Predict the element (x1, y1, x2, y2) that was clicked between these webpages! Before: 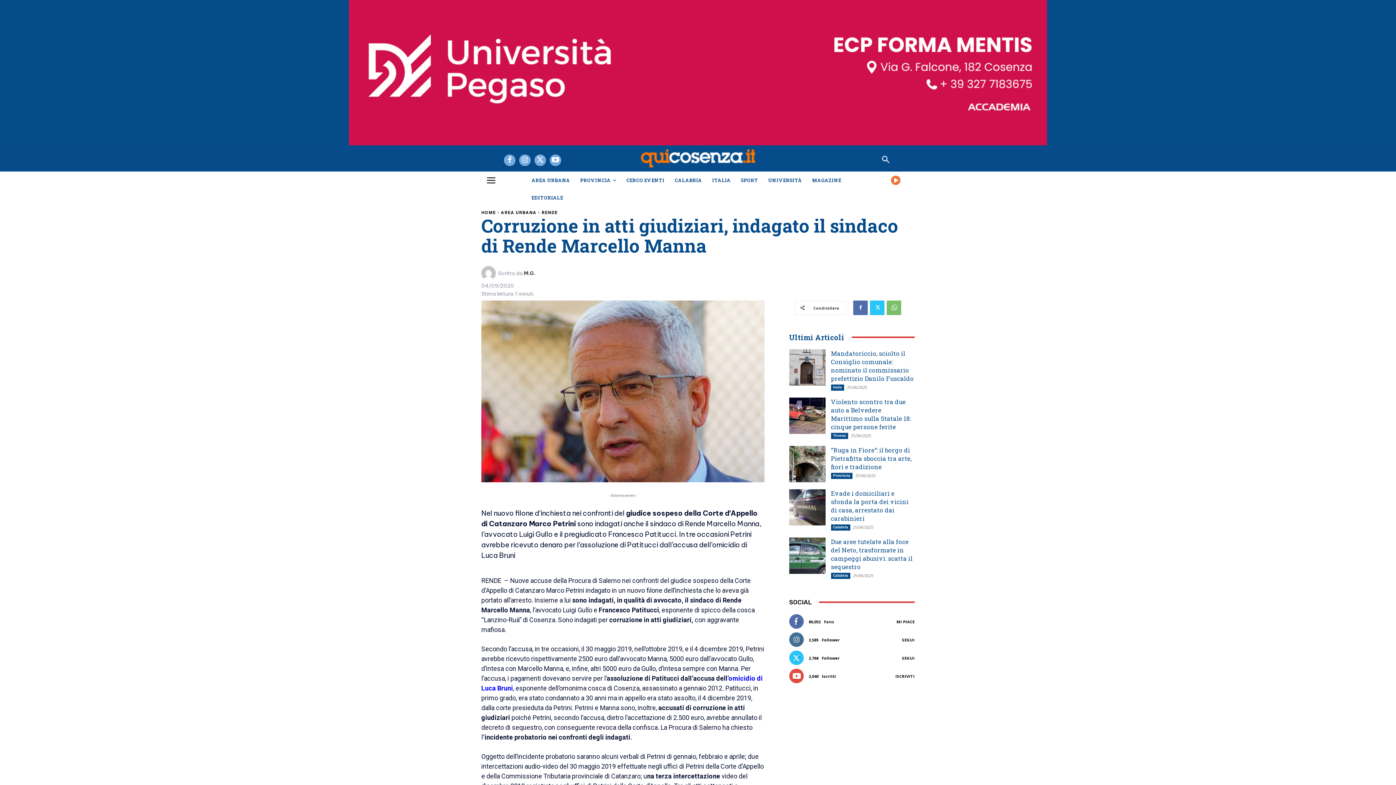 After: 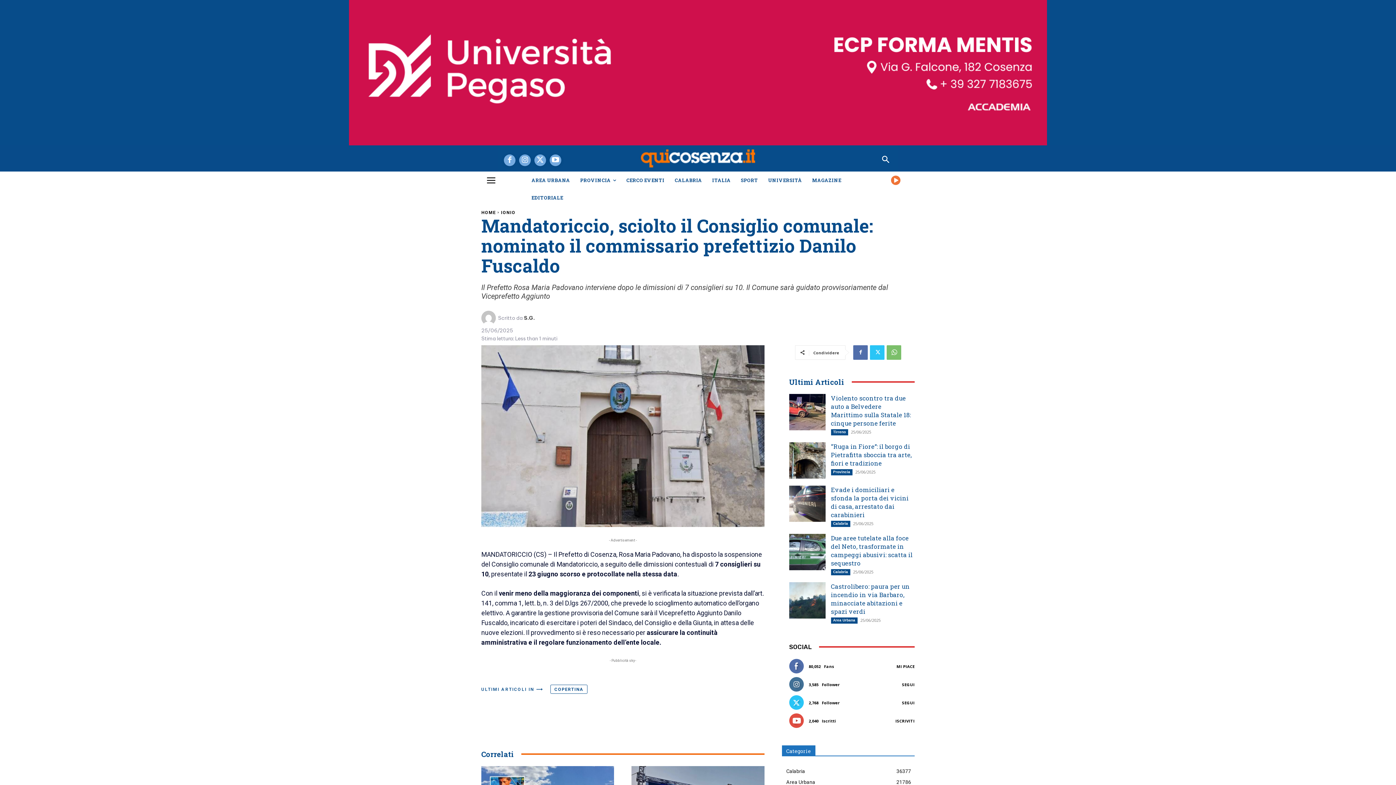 Action: bbox: (789, 349, 825, 385)